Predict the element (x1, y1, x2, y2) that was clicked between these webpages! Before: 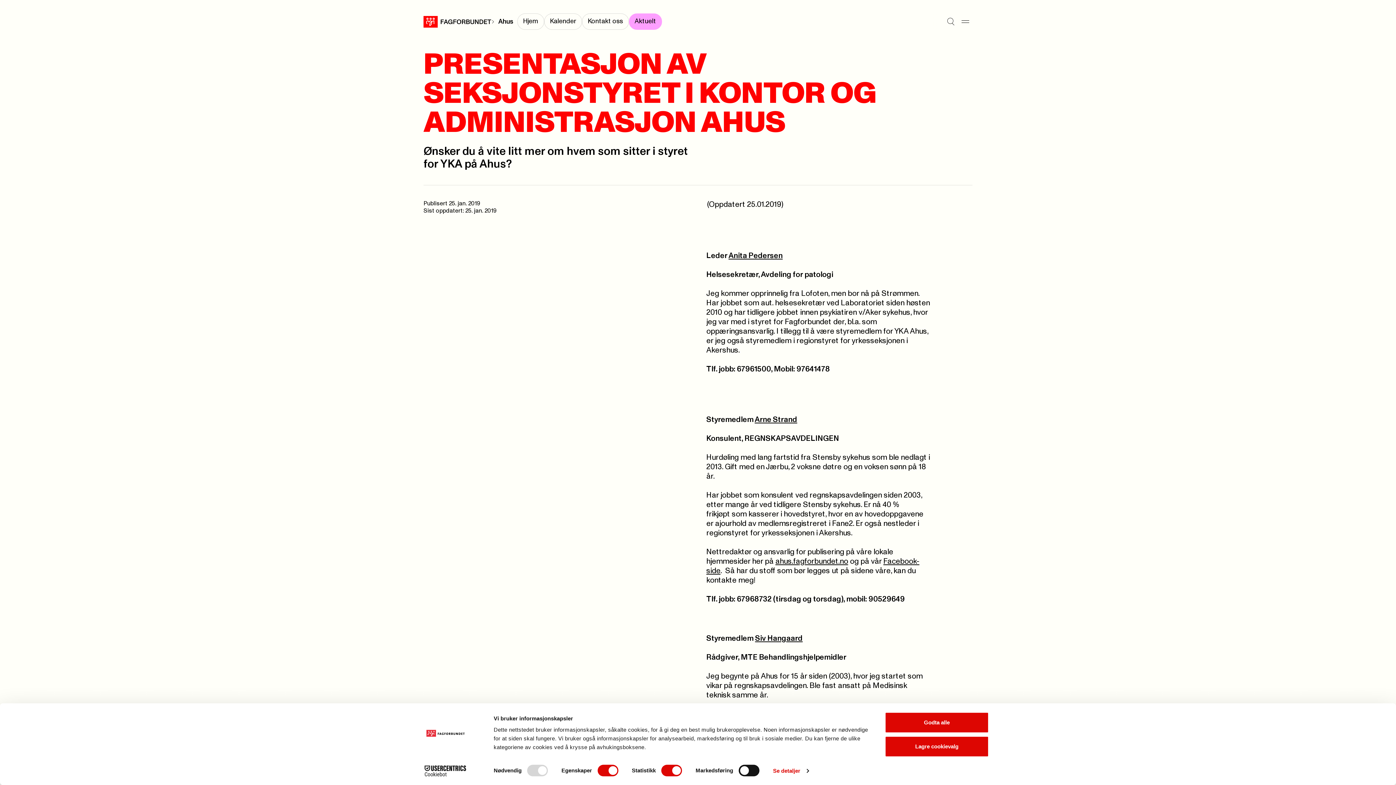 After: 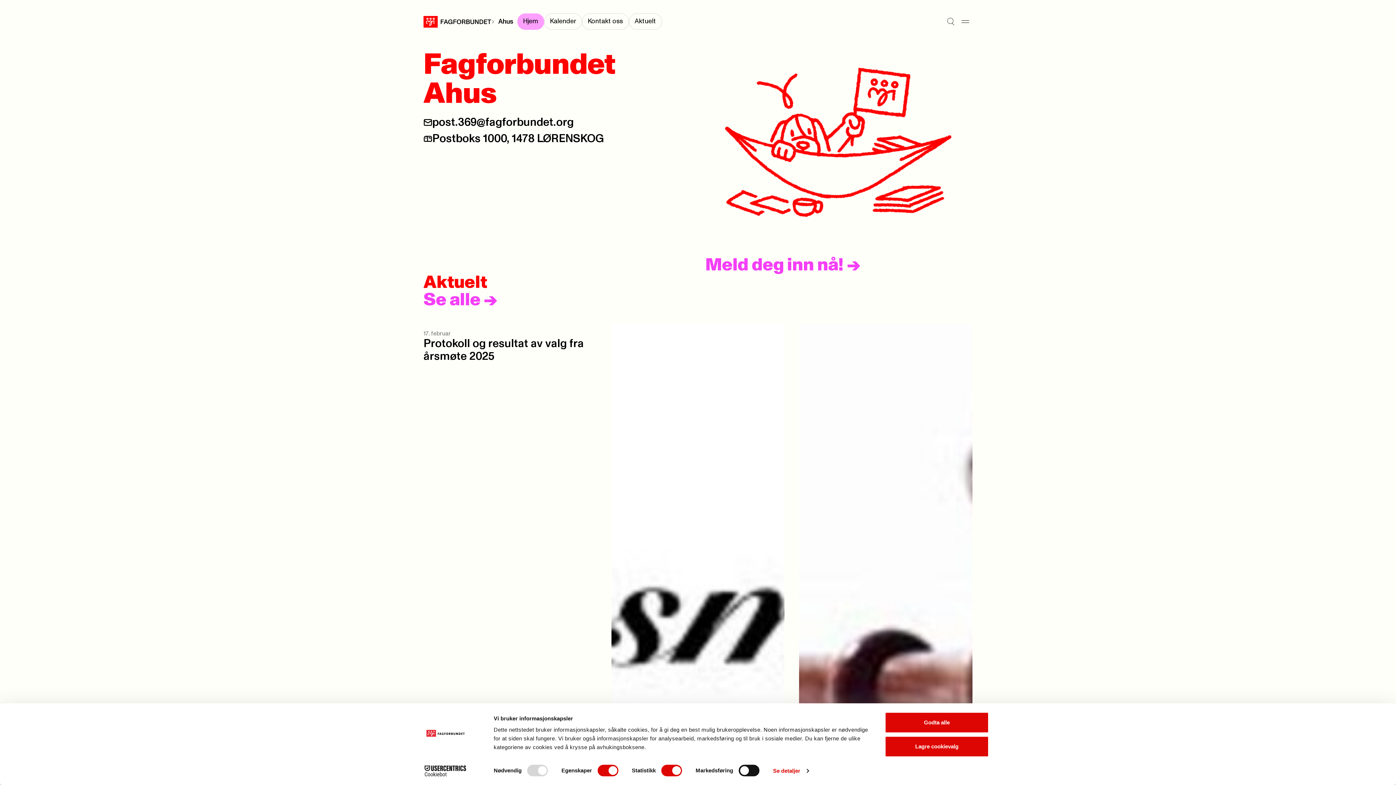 Action: bbox: (775, 557, 848, 565) label: ahus.fagforbundet.no